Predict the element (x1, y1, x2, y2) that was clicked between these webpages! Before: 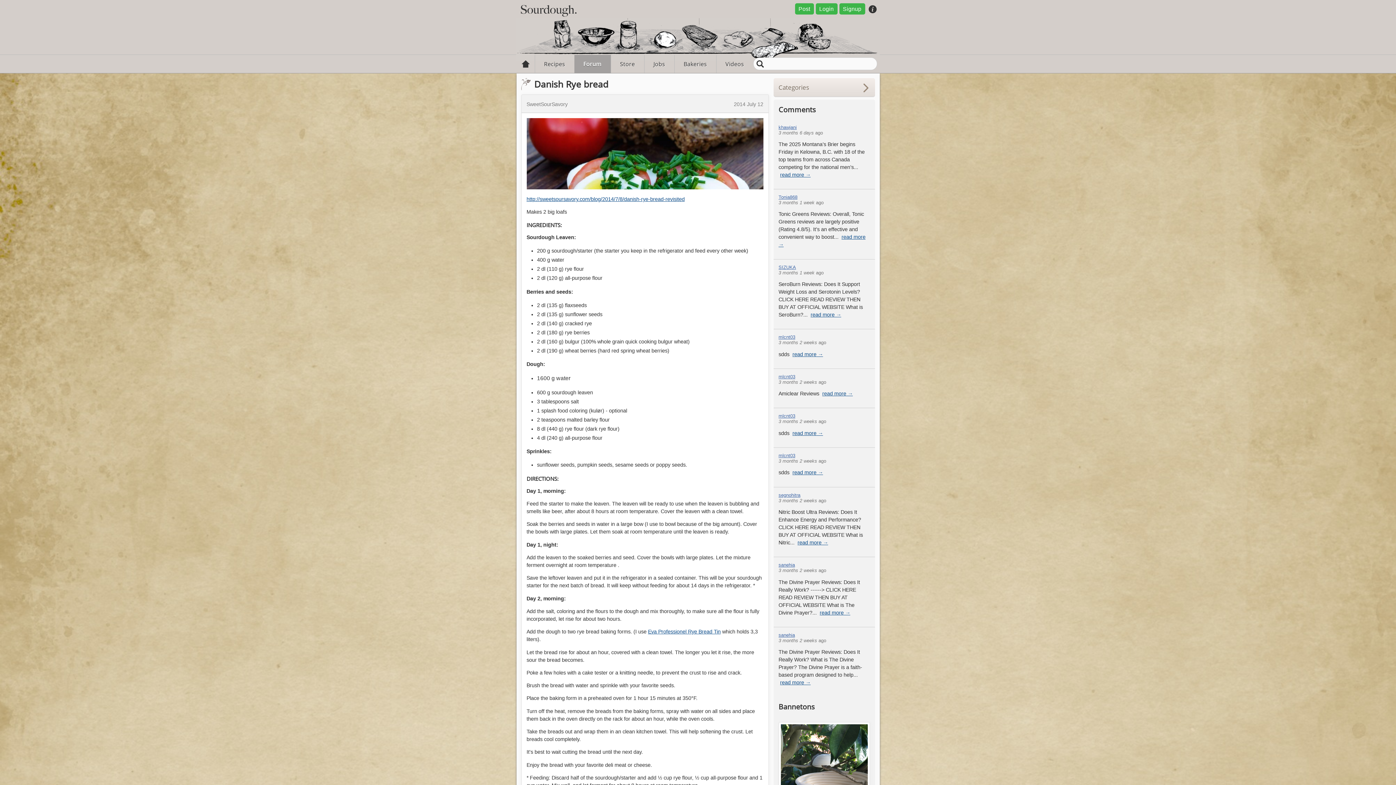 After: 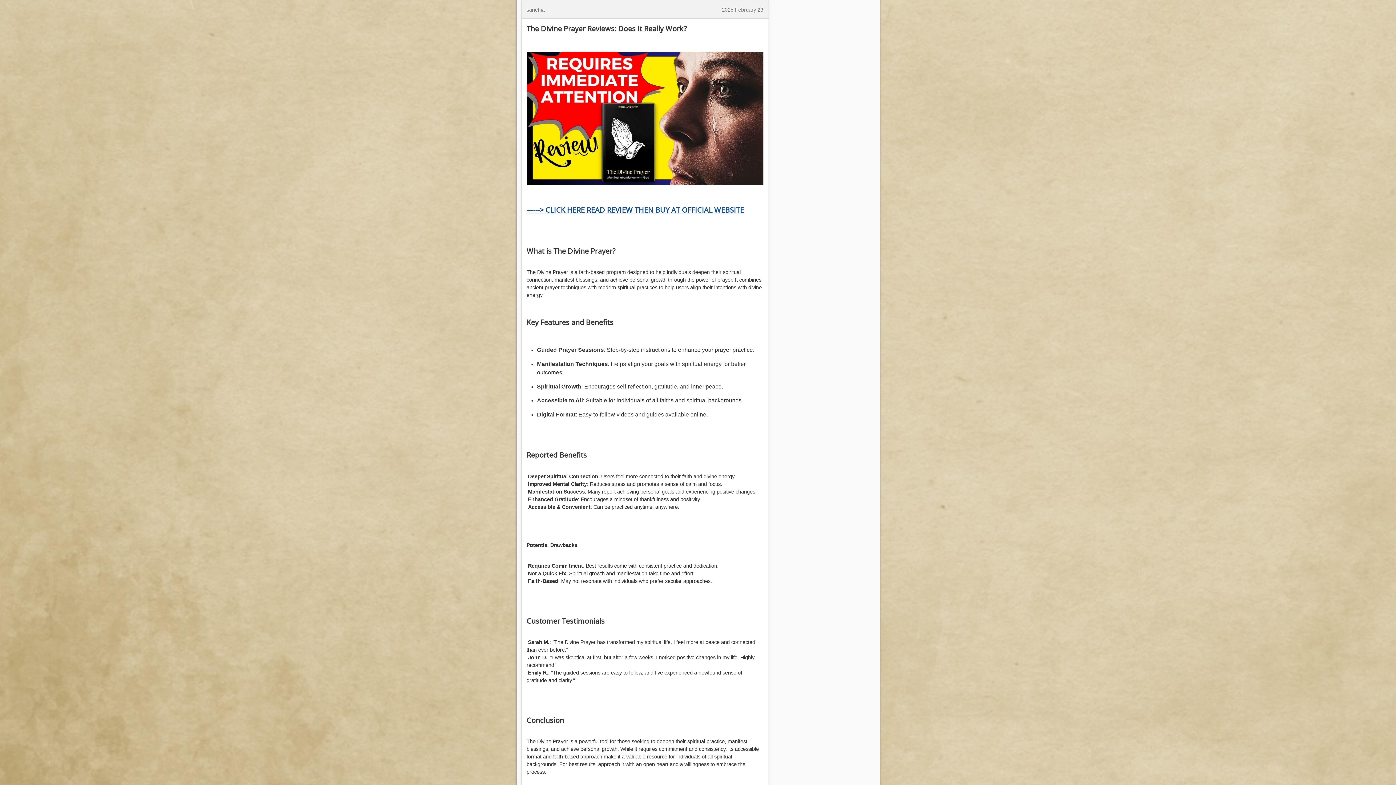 Action: label: read more bbox: (818, 610, 850, 615)